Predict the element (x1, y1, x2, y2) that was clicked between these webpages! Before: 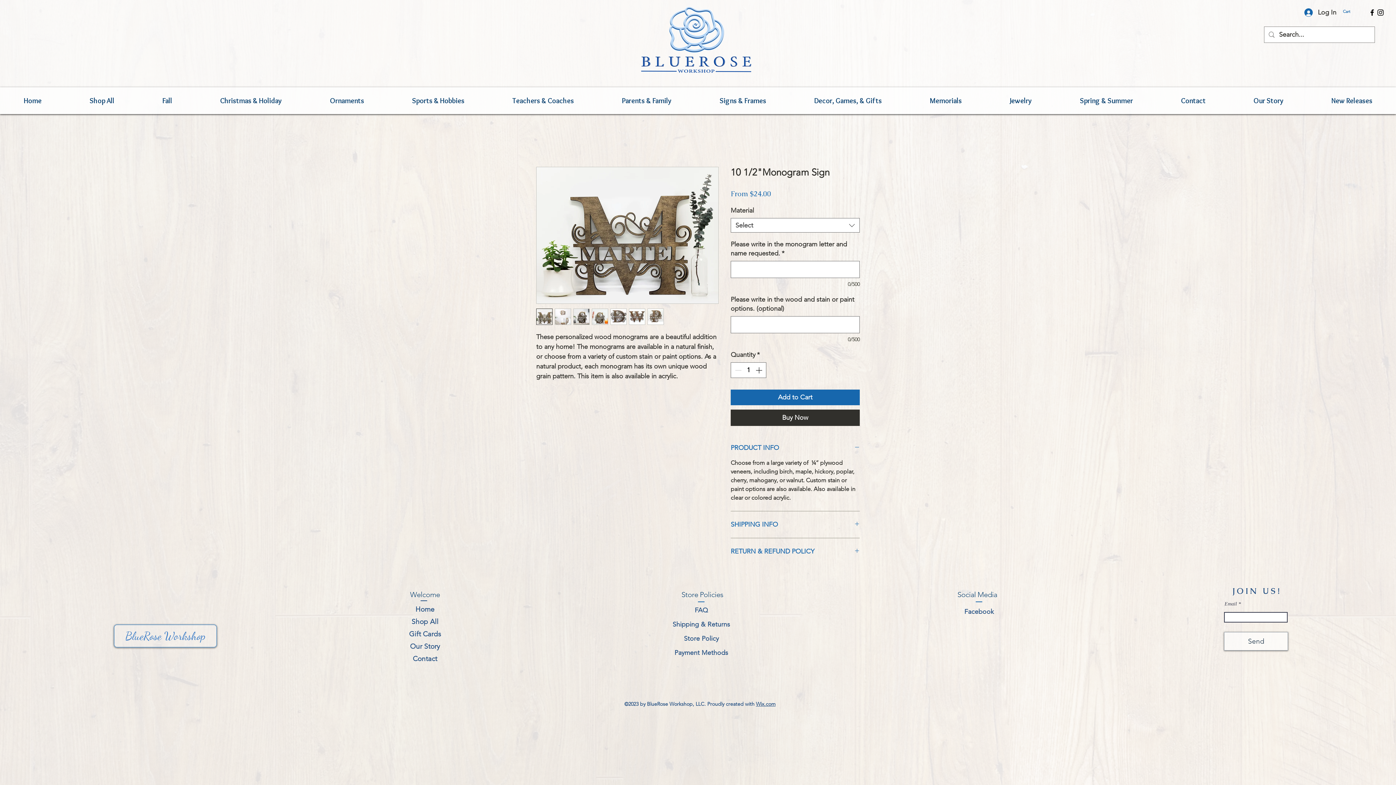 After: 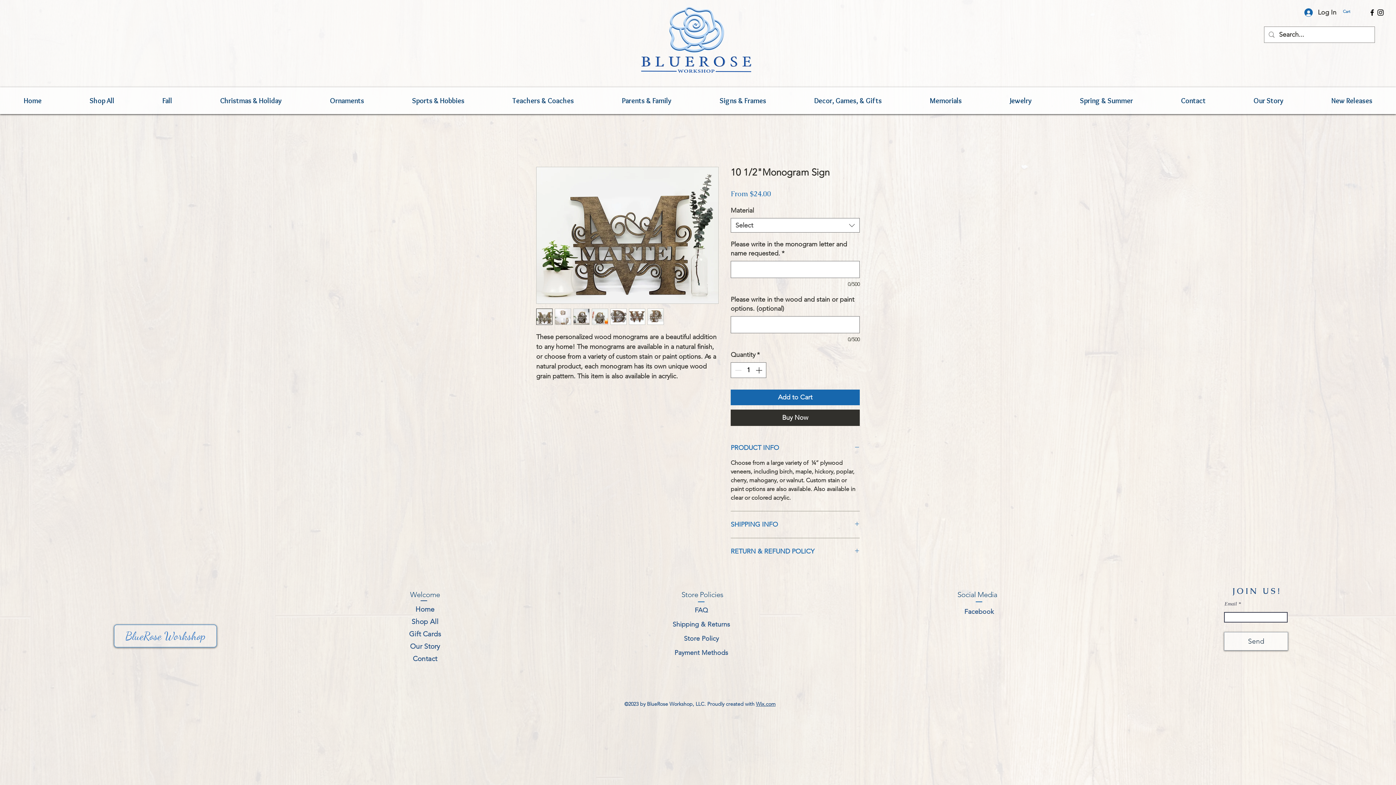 Action: bbox: (964, 608, 994, 616) label: Facebook